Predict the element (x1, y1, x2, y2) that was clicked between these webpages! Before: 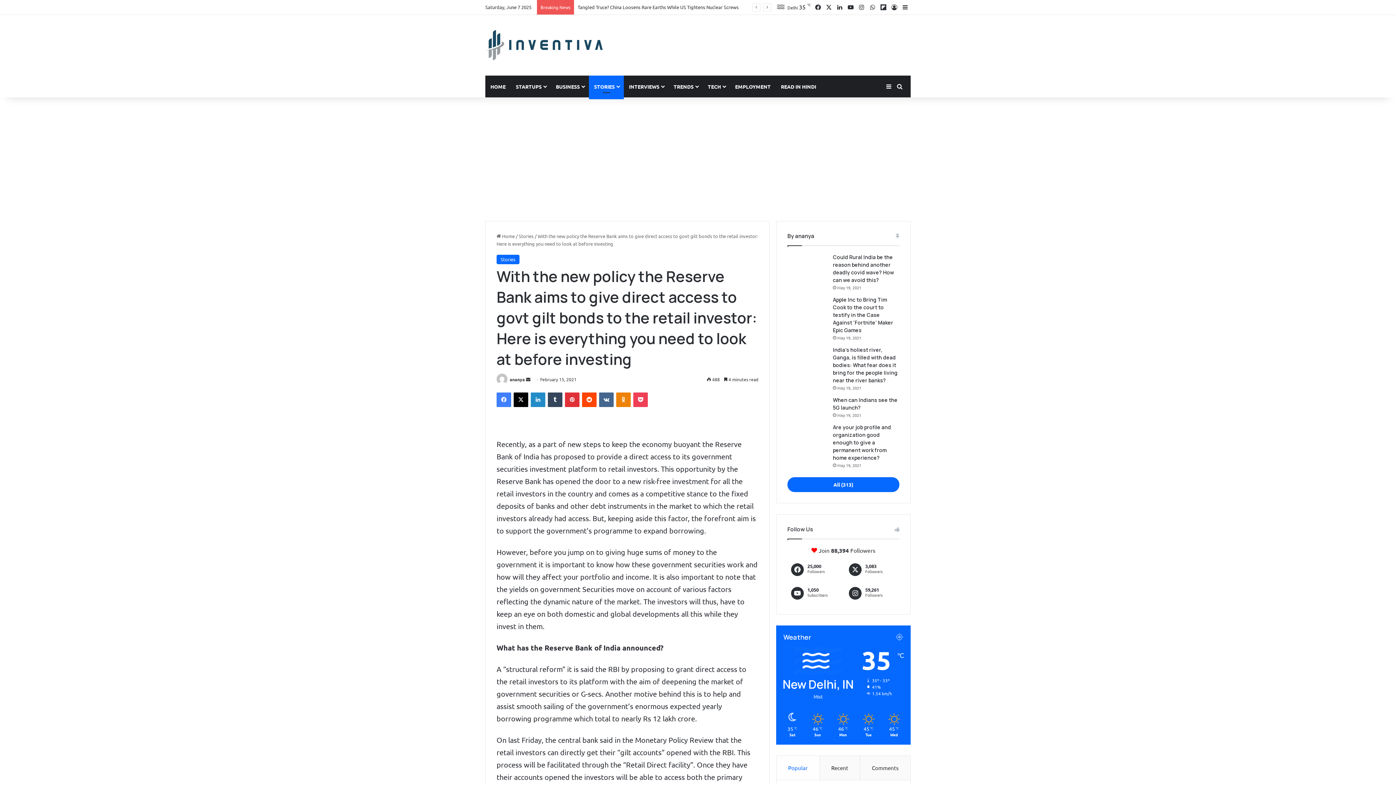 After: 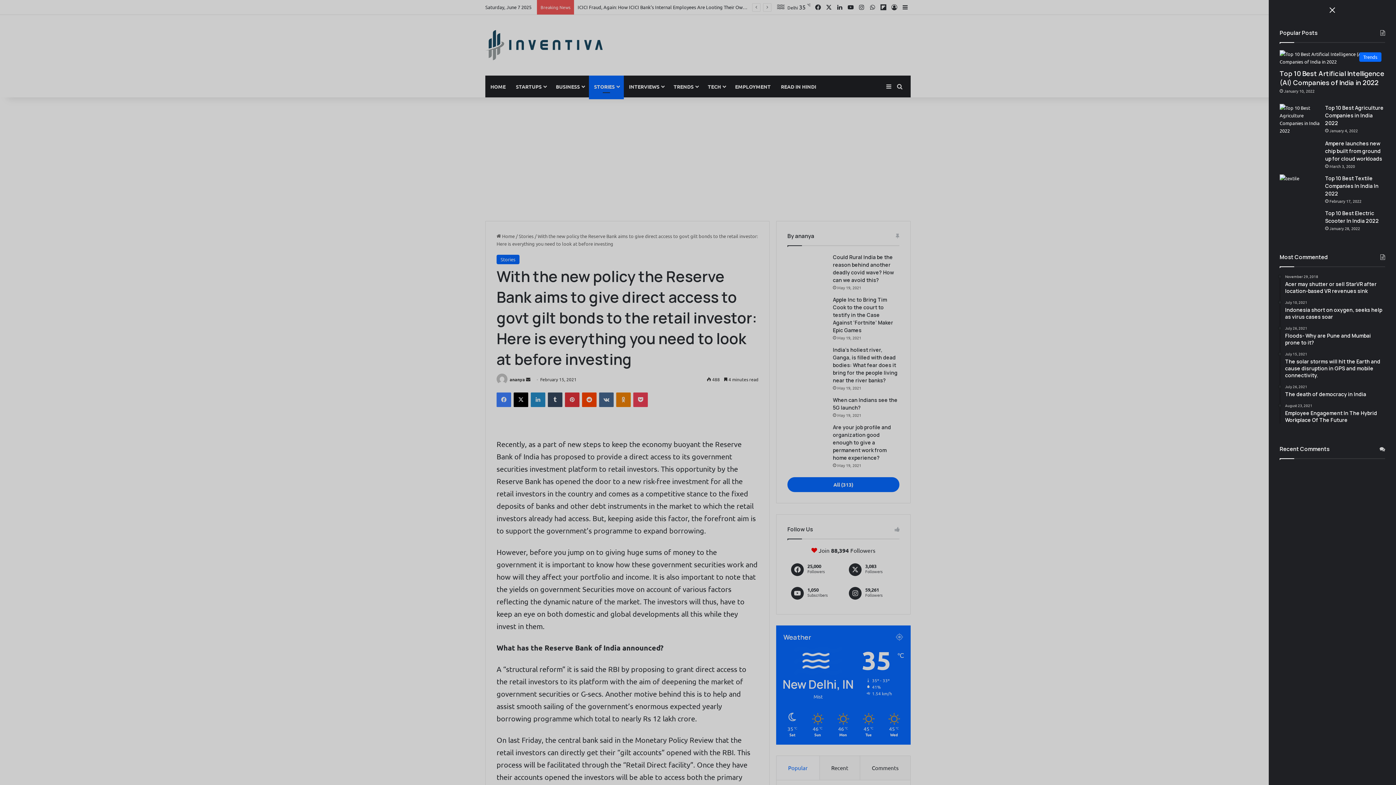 Action: bbox: (900, 0, 910, 14) label: Sidebar